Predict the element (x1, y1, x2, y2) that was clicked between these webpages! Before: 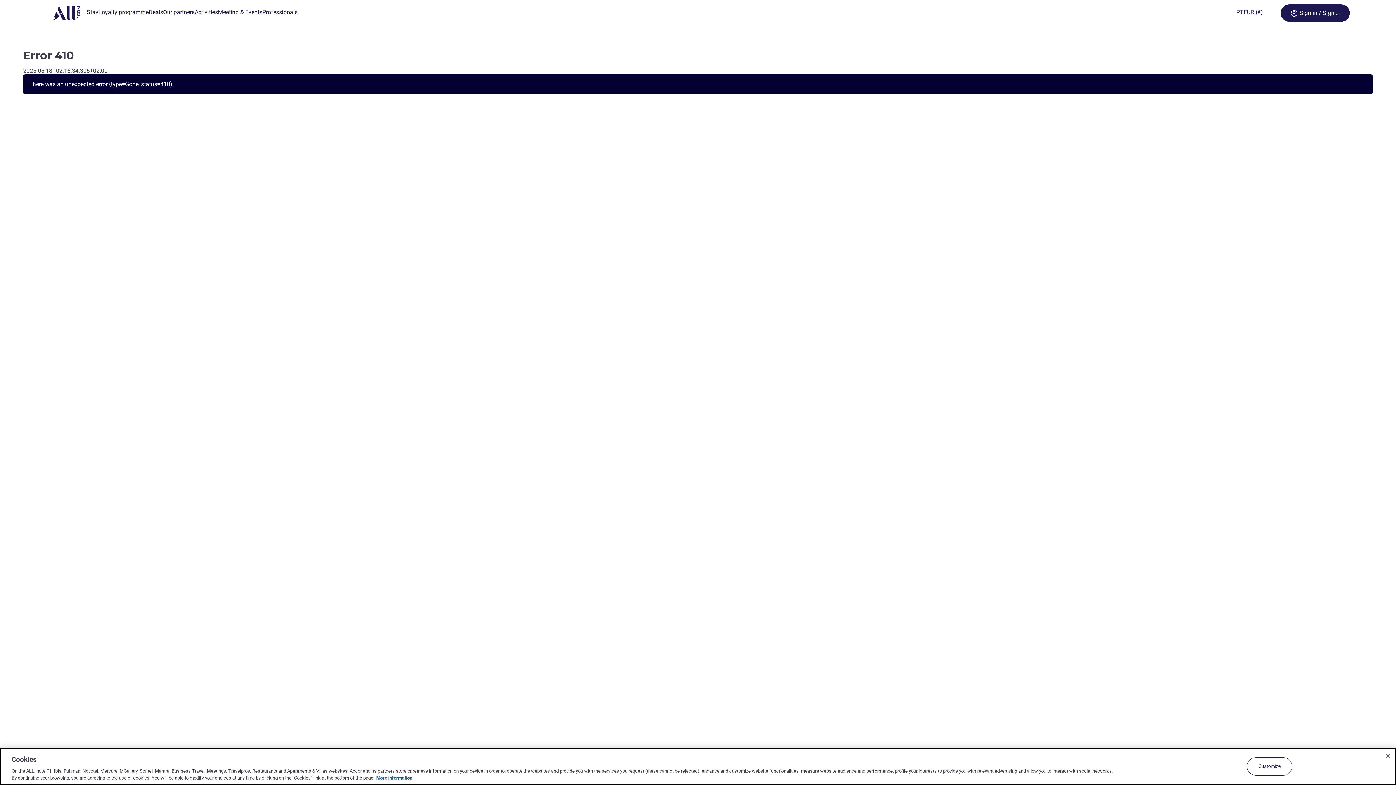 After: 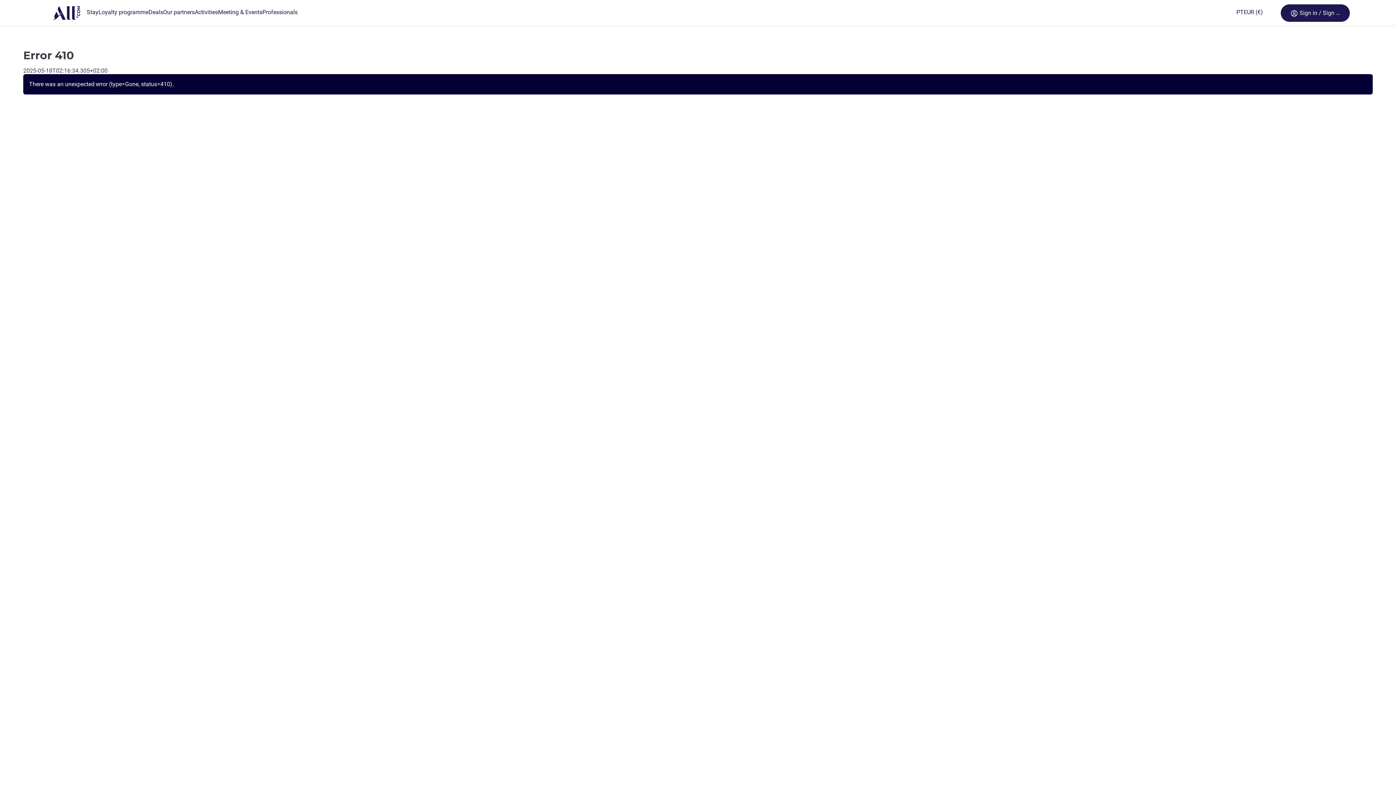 Action: label: Close bbox: (1380, 748, 1396, 764)